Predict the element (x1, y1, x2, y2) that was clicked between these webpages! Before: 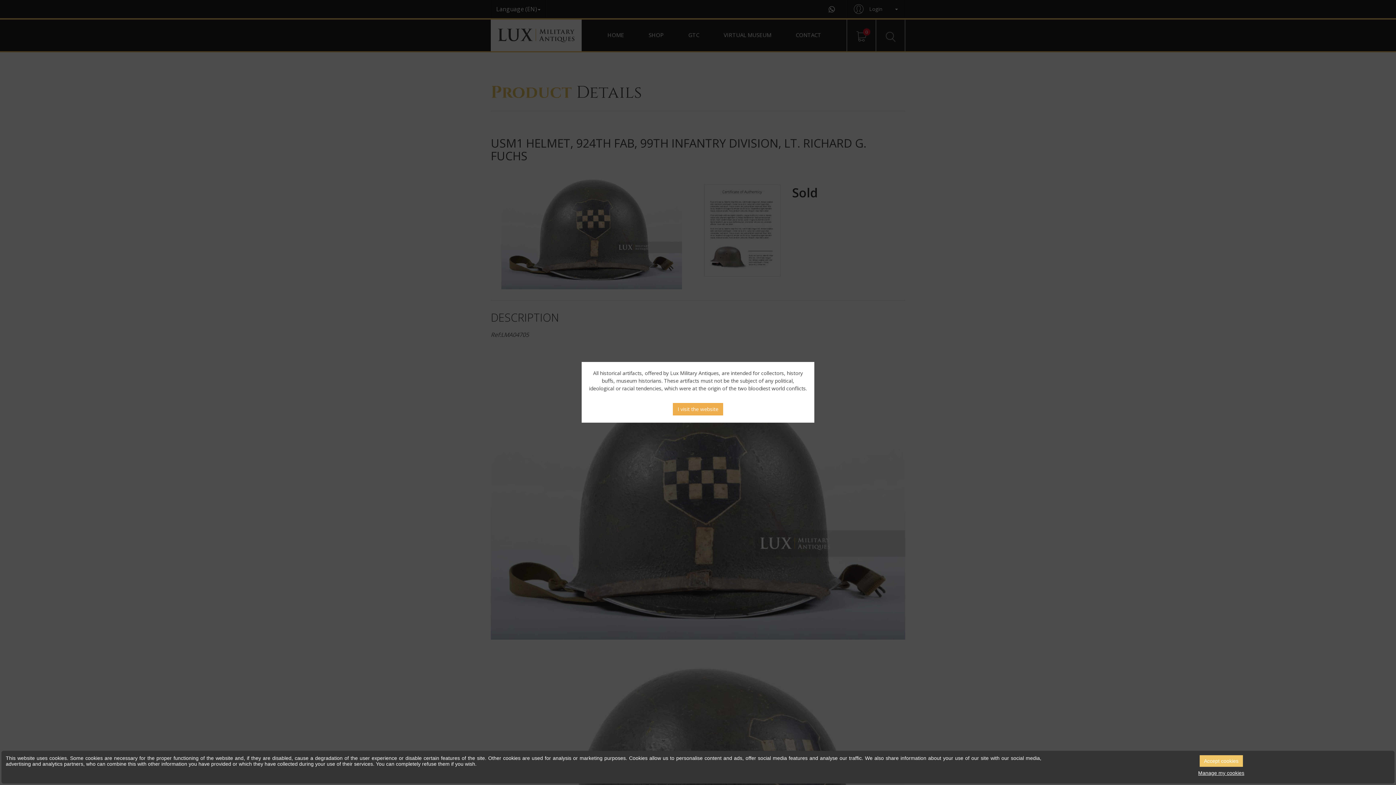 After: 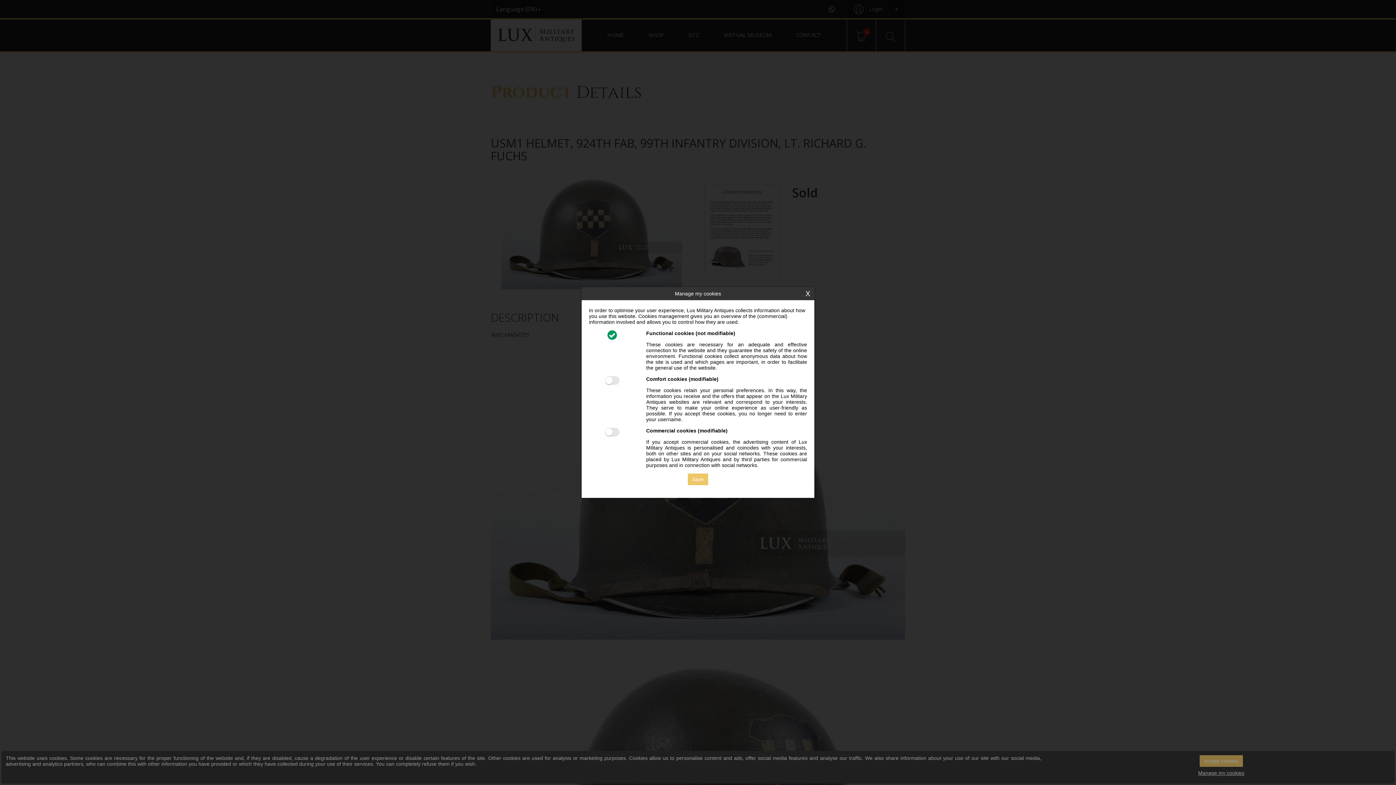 Action: bbox: (1193, 767, 1249, 779) label: Manage my cookies